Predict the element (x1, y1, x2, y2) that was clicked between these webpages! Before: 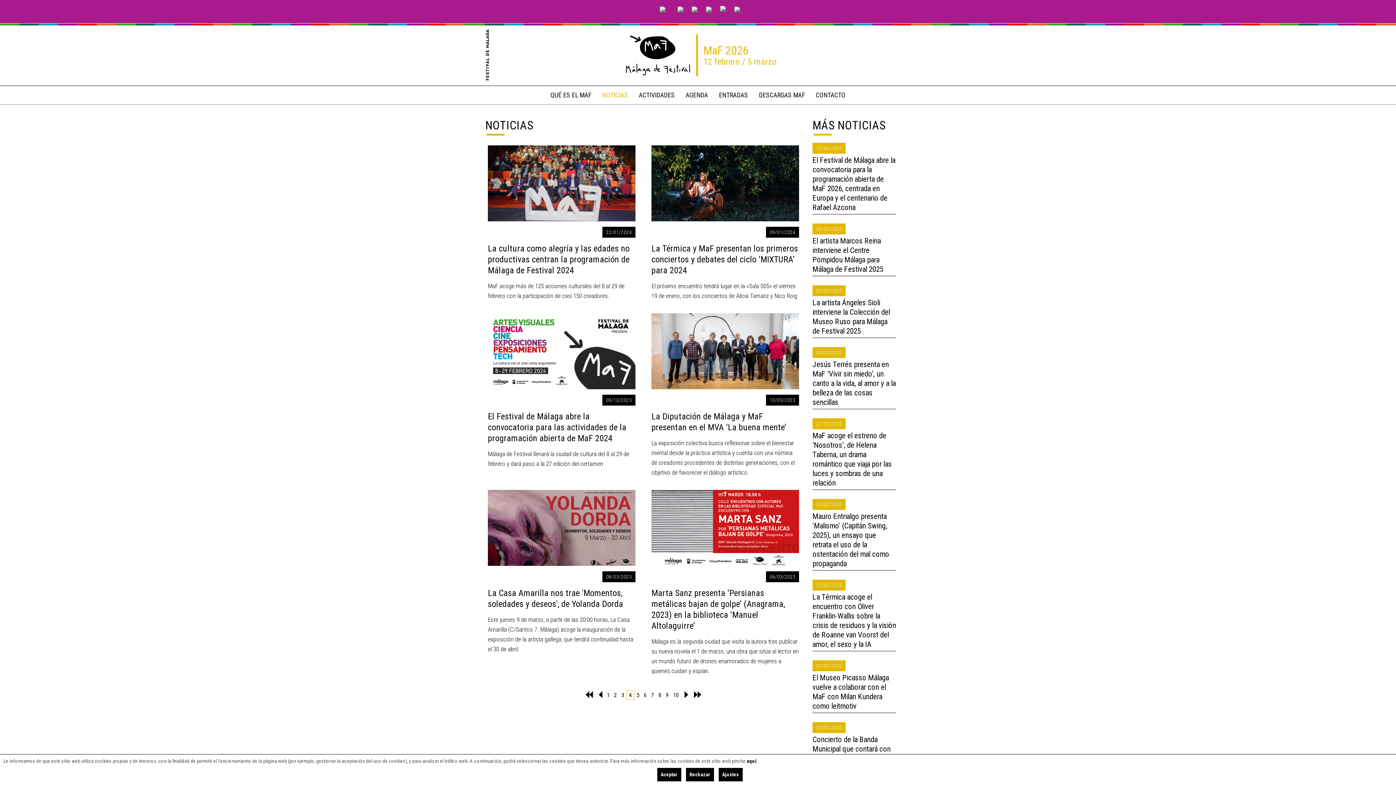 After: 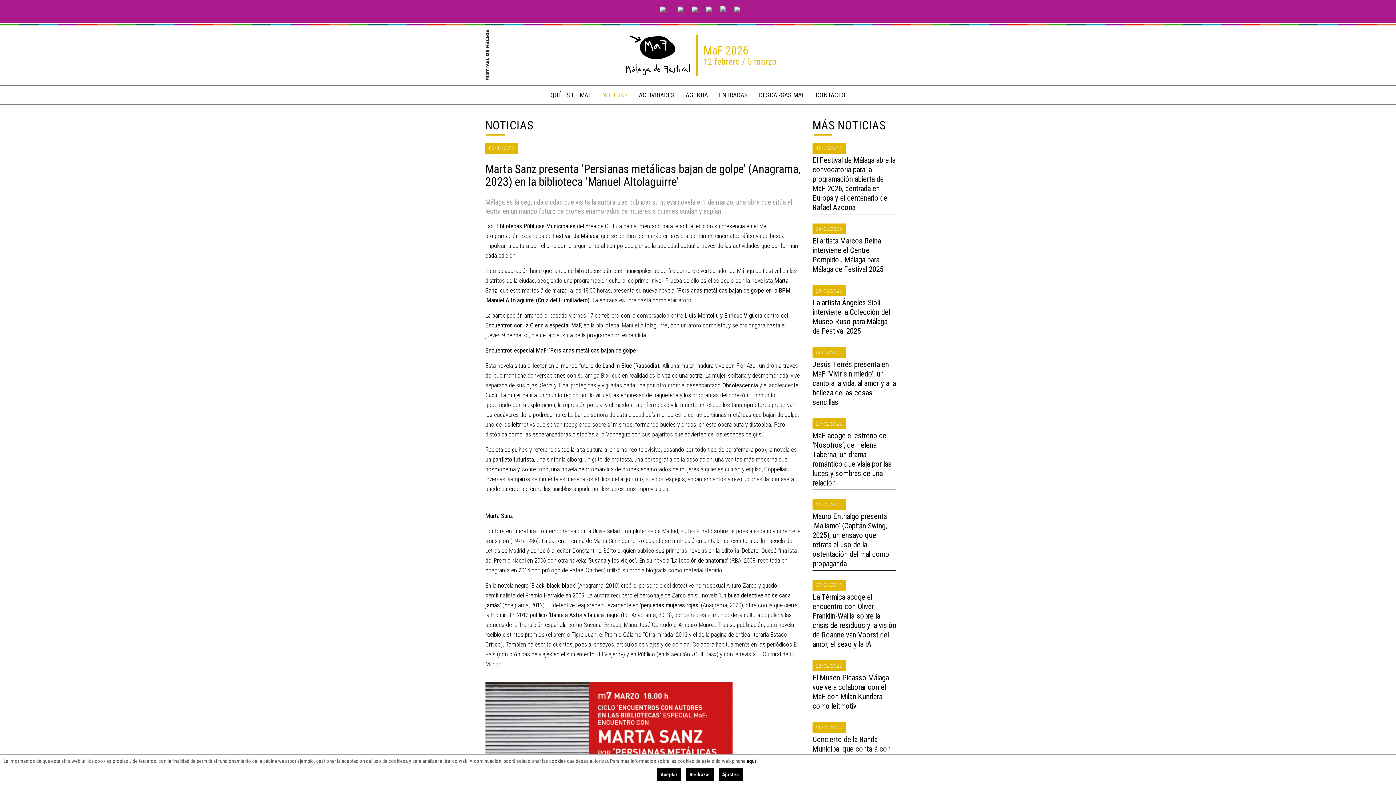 Action: bbox: (651, 587, 799, 637) label: Marta Sanz presenta ‘Persianas metálicas bajan de golpe’ (Anagrama, 2023) en la biblioteca ‘Manuel Altolaguirre’